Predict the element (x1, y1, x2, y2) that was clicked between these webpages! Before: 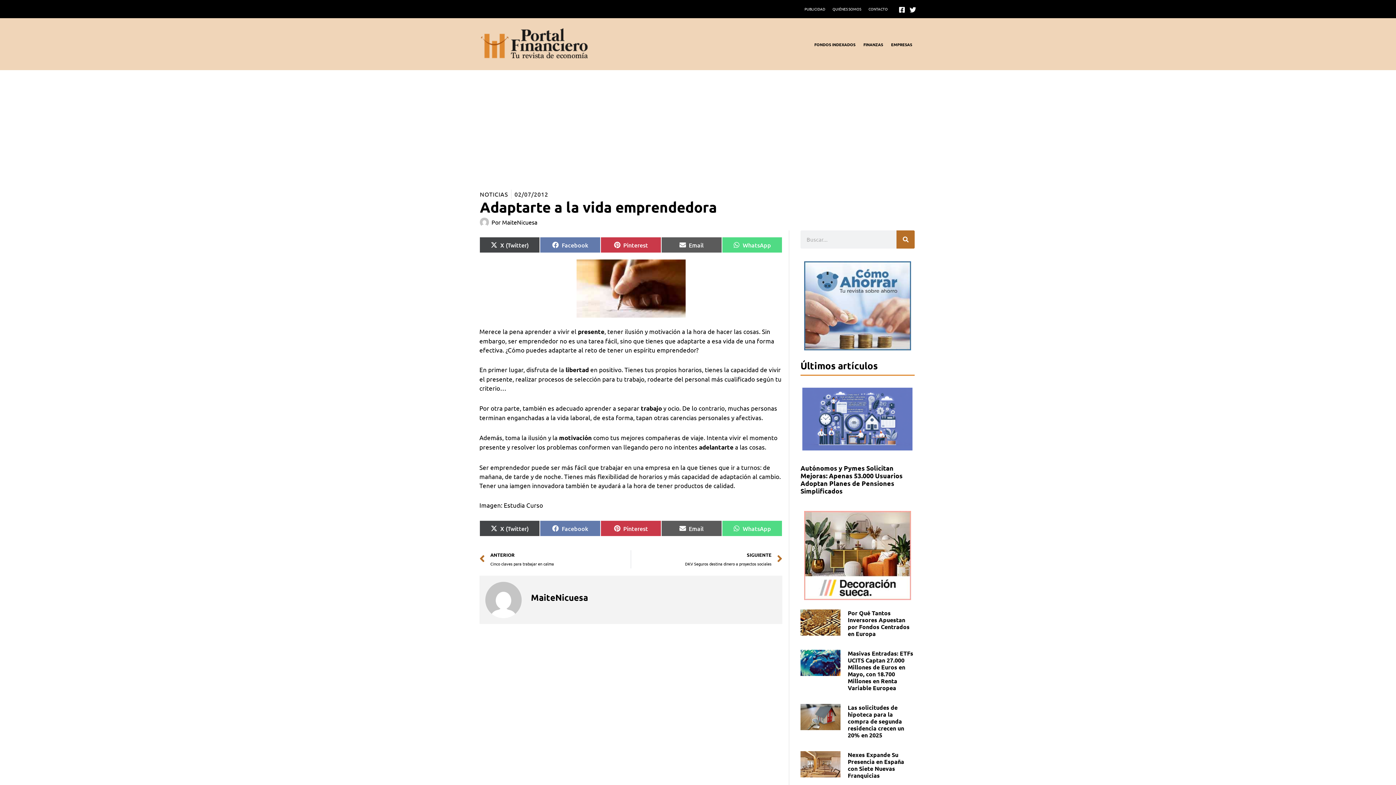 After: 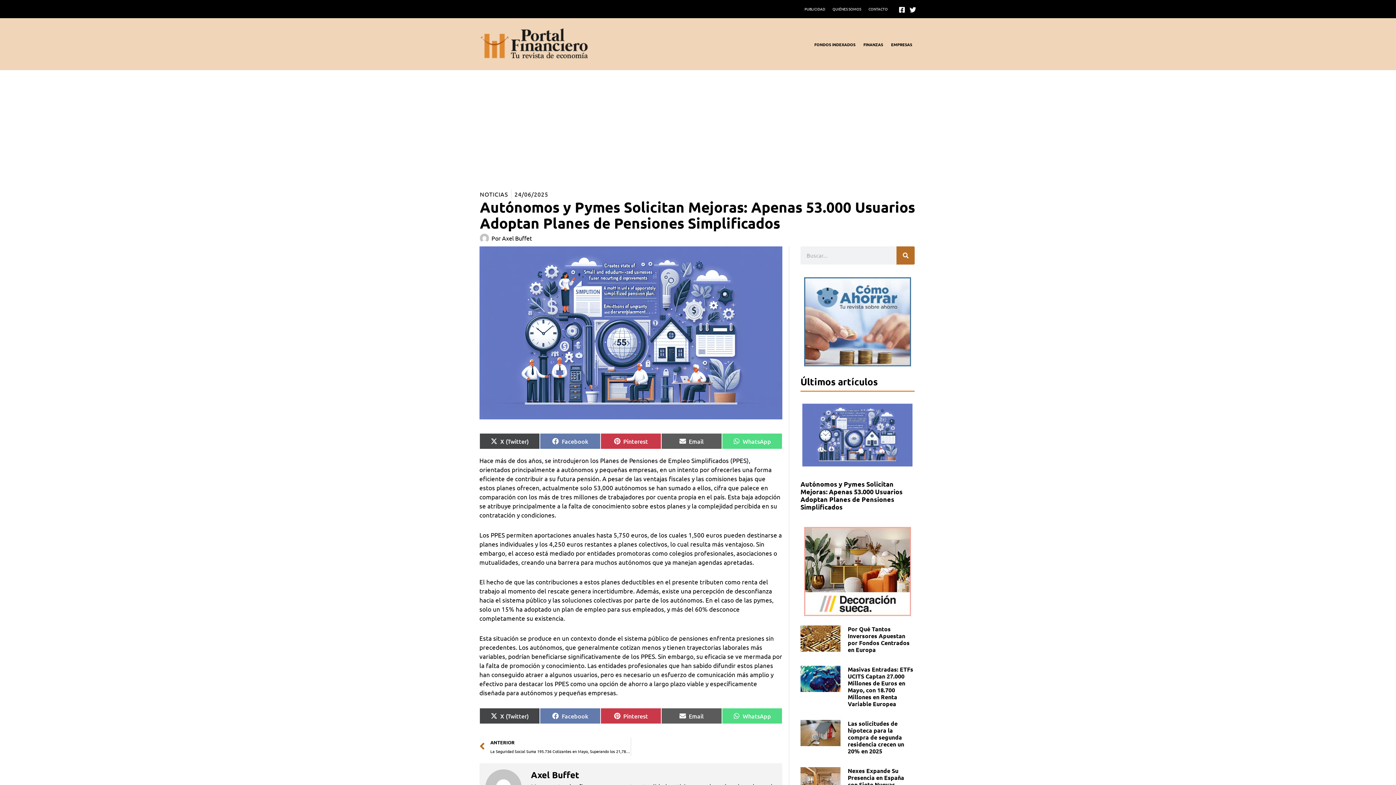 Action: bbox: (800, 381, 915, 456)